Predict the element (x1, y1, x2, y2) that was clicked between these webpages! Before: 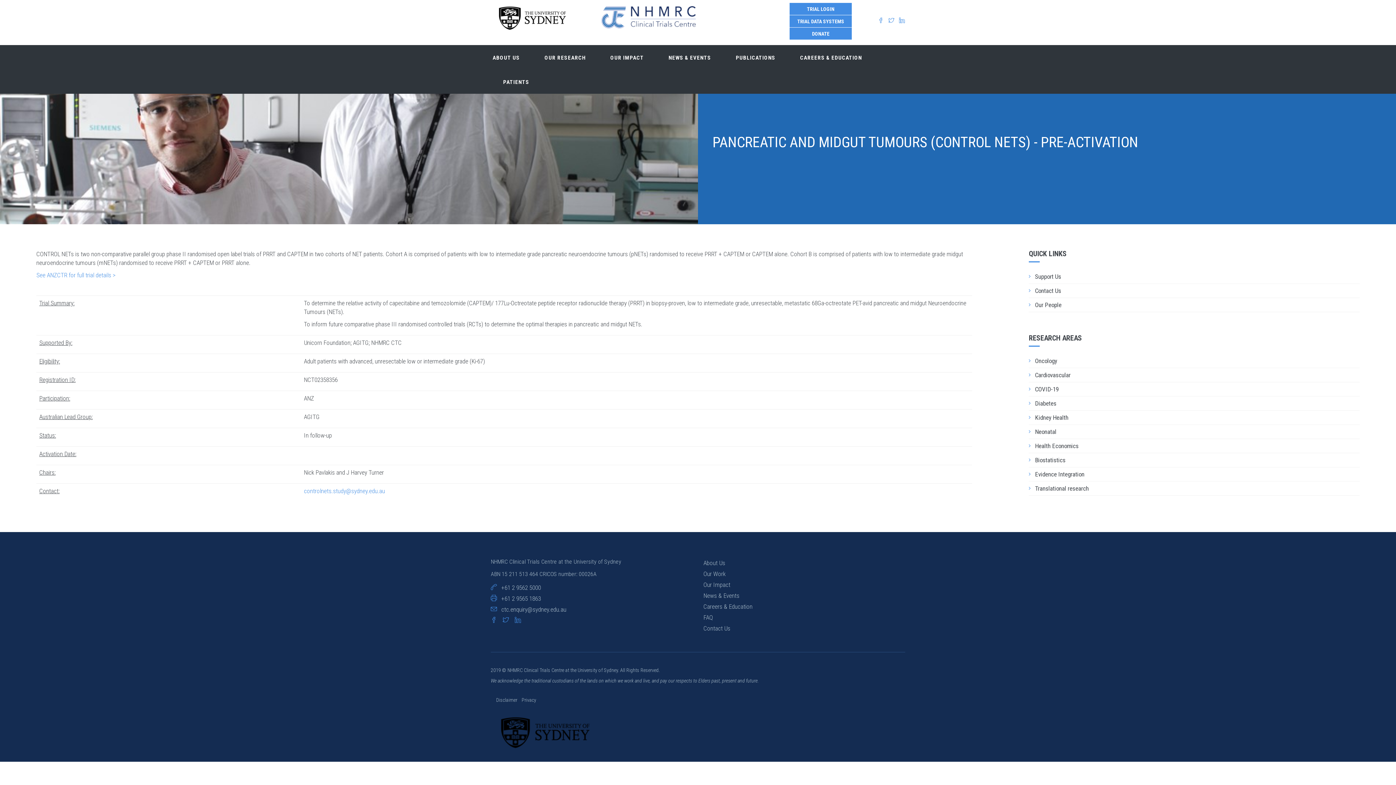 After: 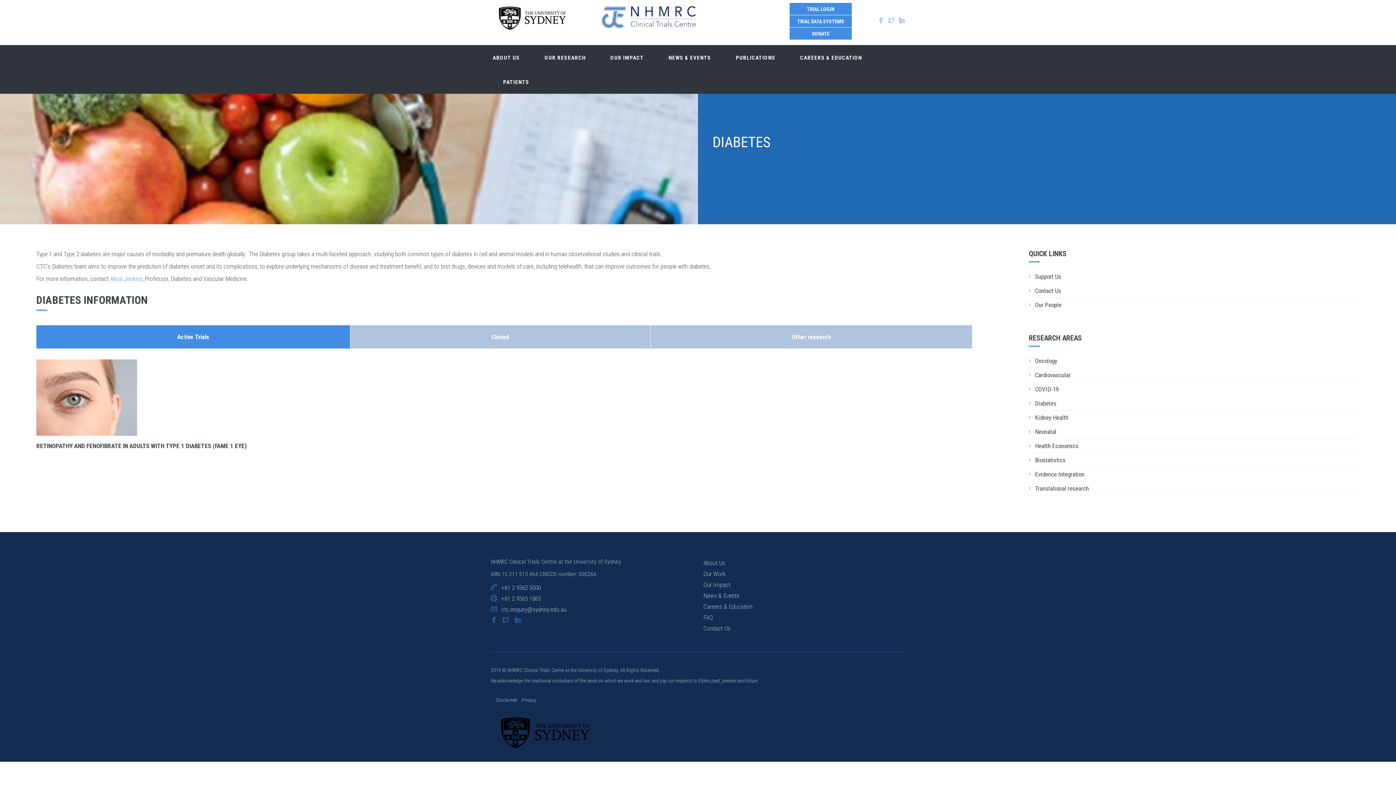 Action: bbox: (1035, 400, 1056, 407) label: Diabetes